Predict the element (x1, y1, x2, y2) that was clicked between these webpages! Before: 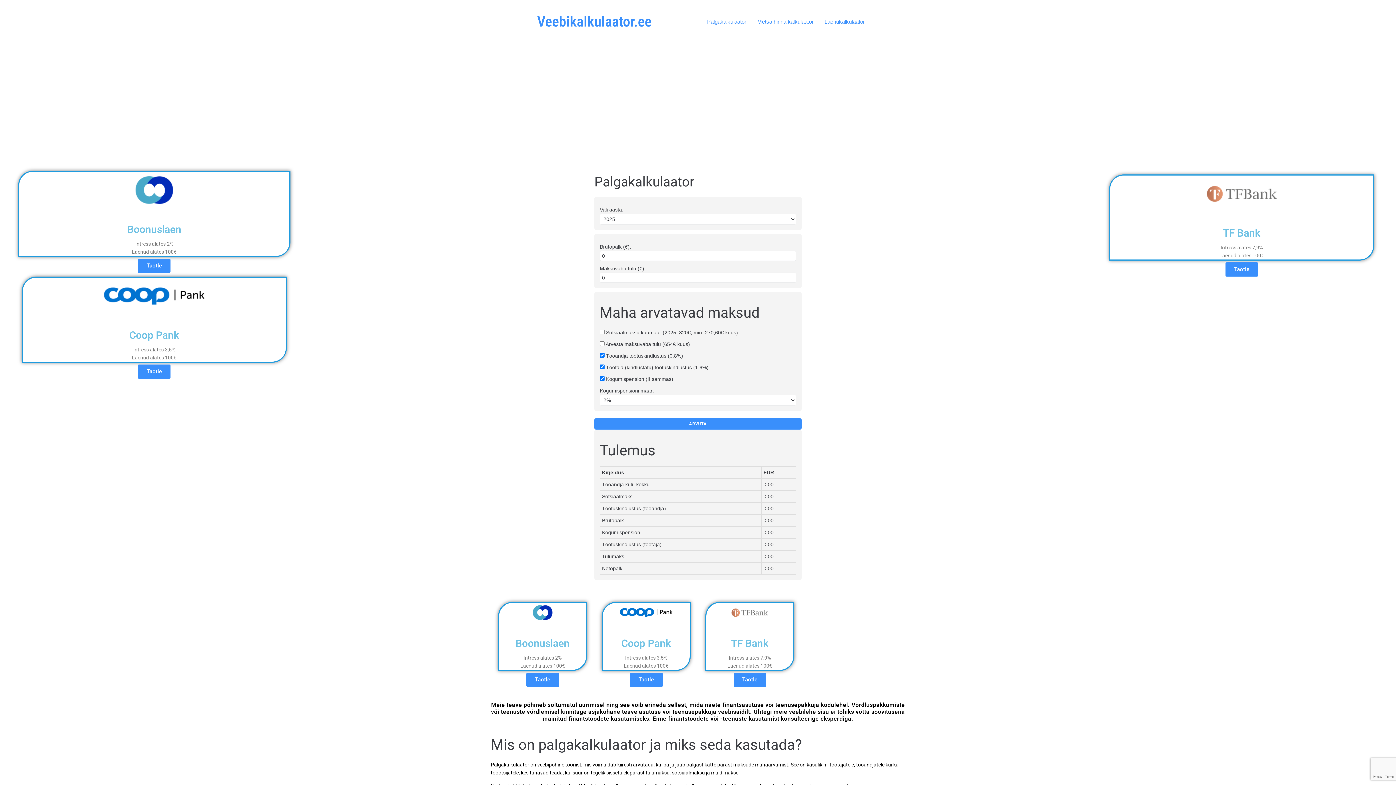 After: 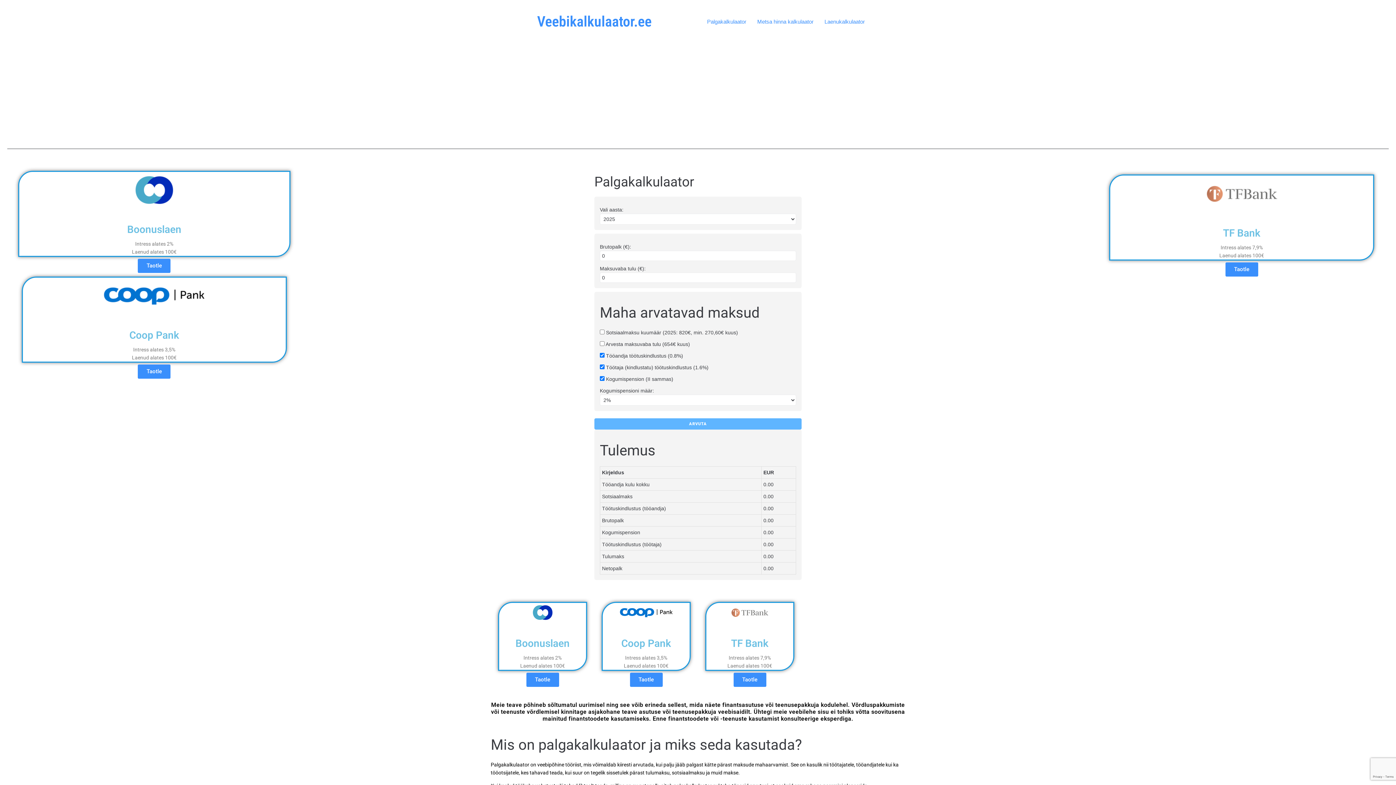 Action: bbox: (594, 418, 801, 429) label: ARVUTA